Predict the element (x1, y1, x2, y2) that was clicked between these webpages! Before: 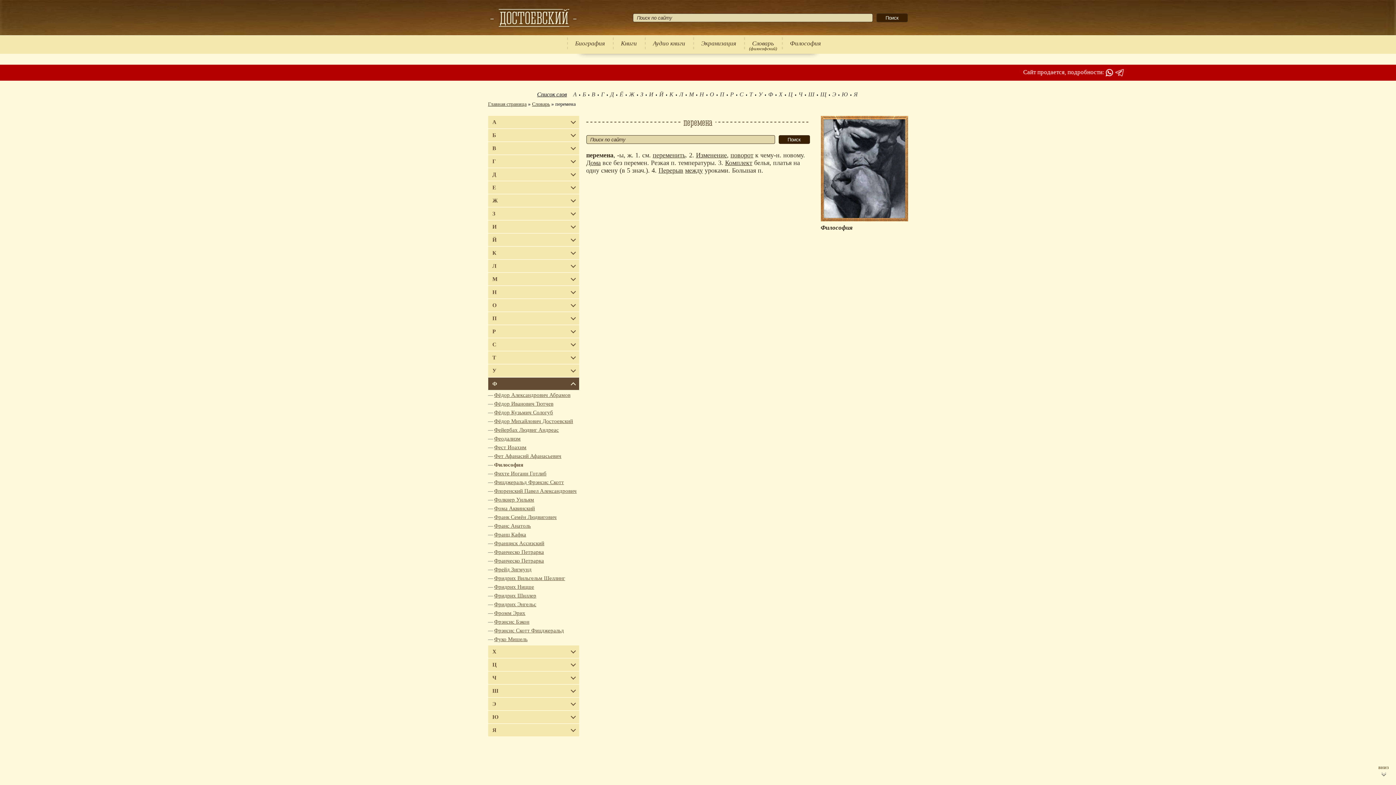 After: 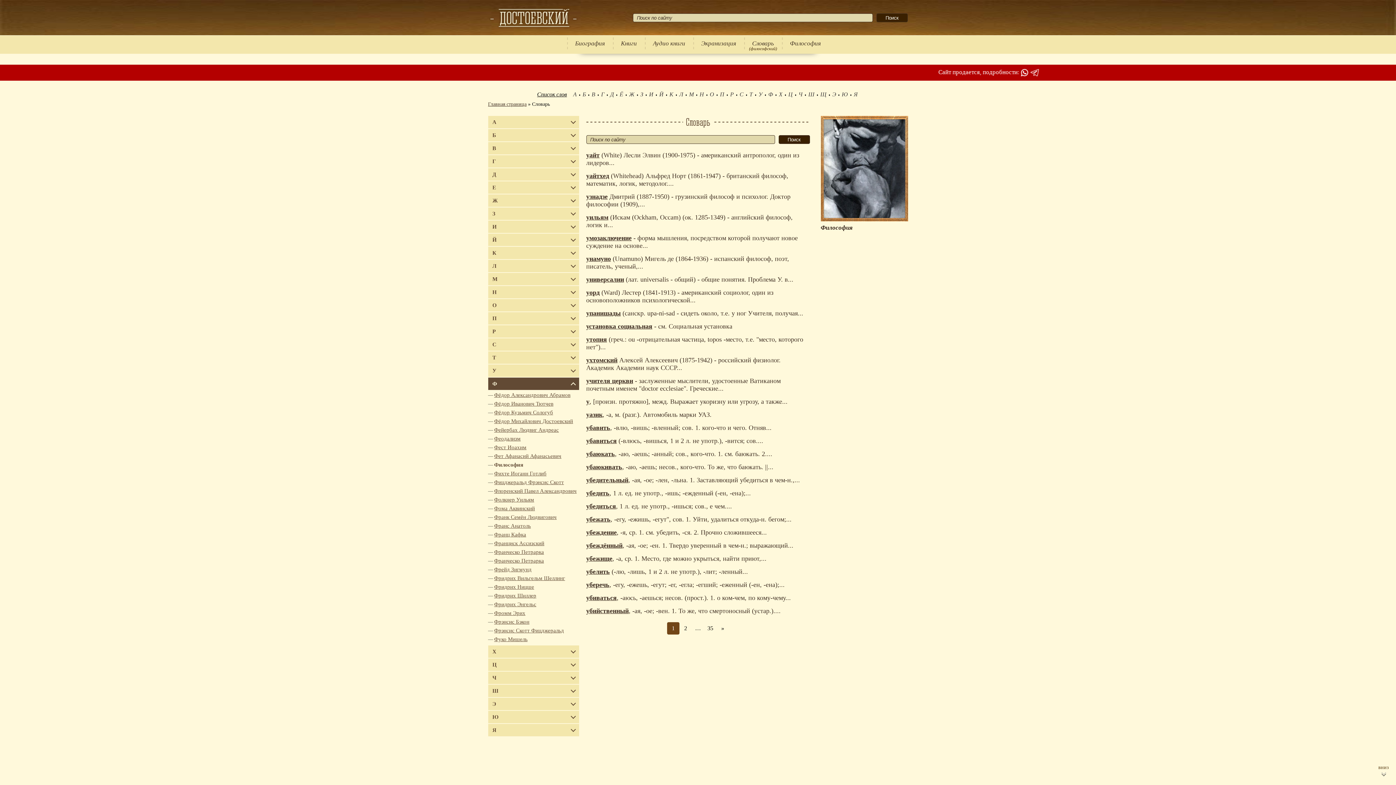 Action: bbox: (757, 90, 763, 97) label: У